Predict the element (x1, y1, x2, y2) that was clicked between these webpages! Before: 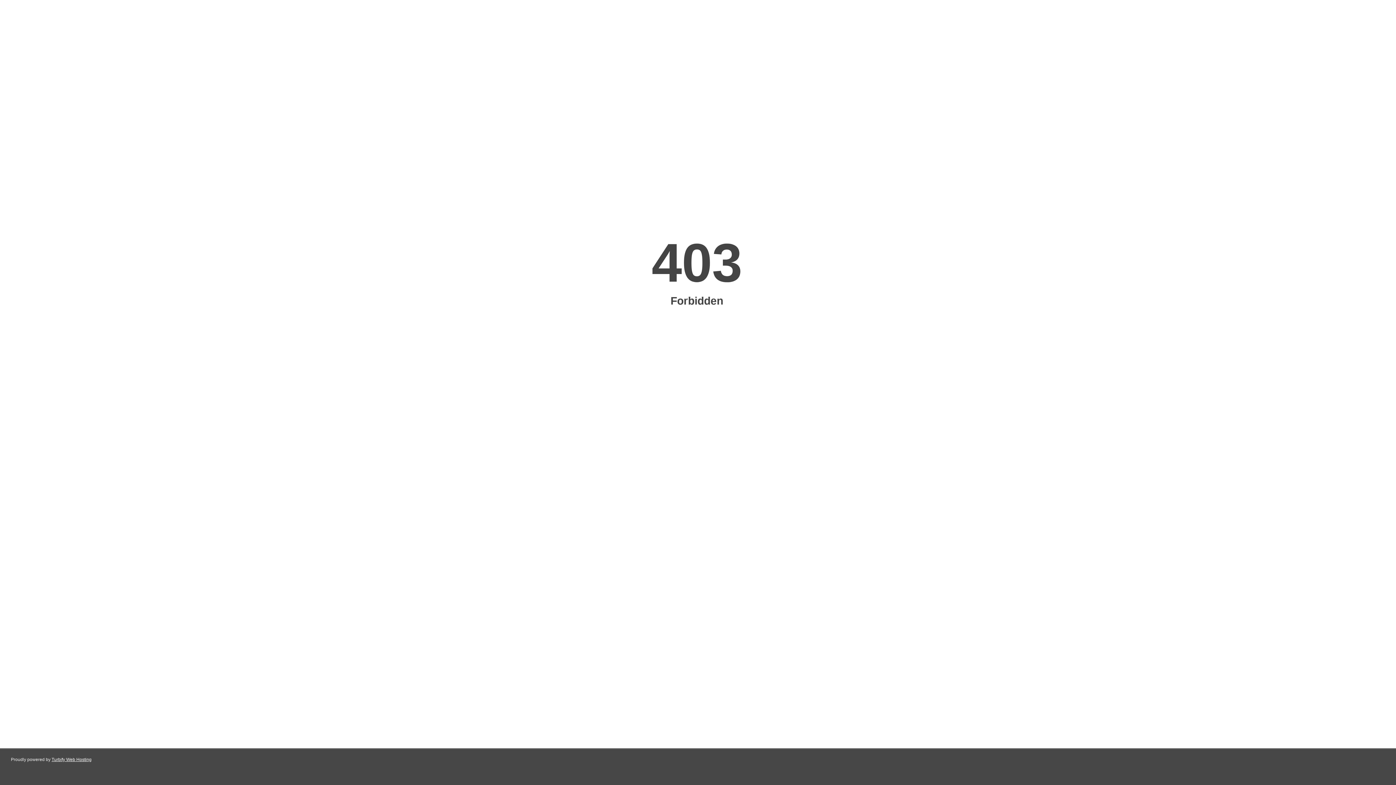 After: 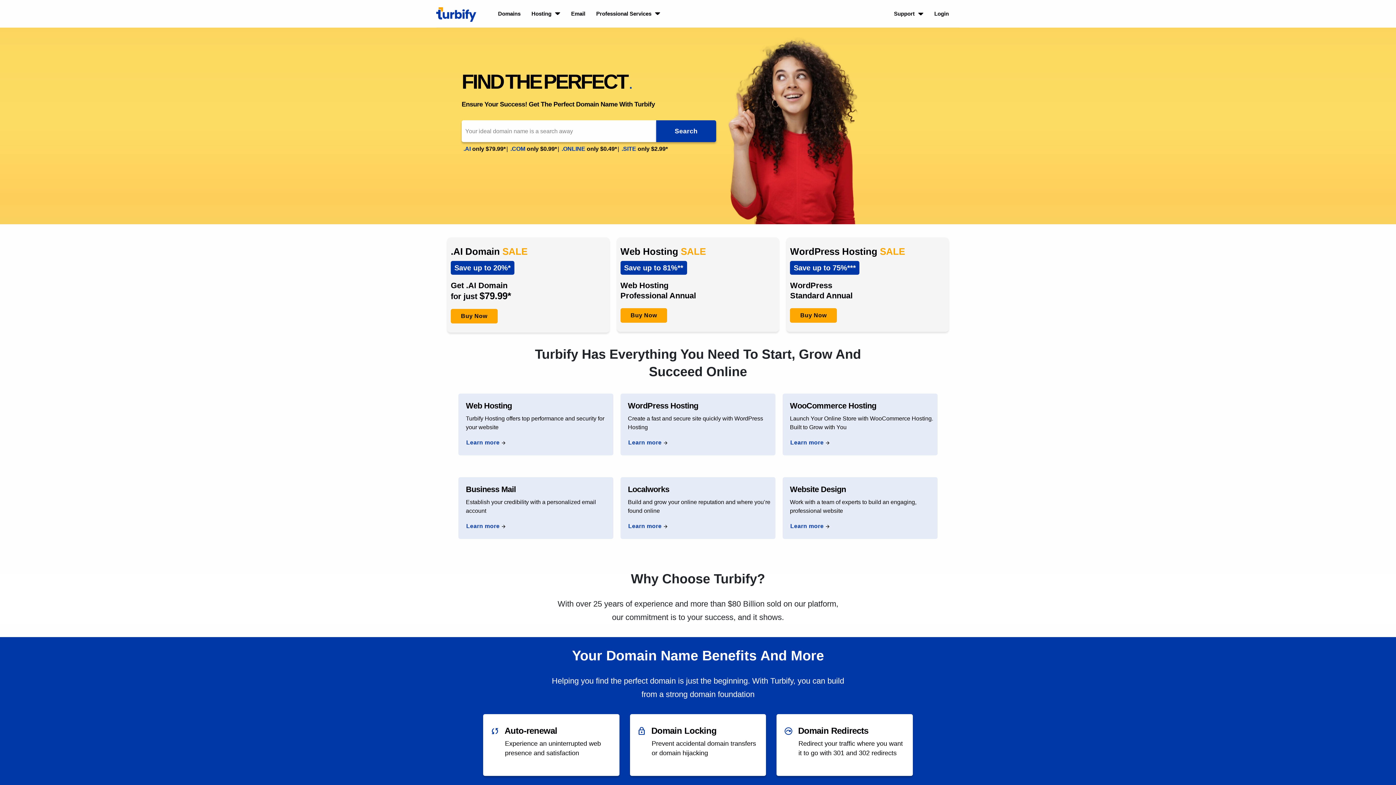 Action: label: Turbify Web Hosting bbox: (51, 757, 91, 762)